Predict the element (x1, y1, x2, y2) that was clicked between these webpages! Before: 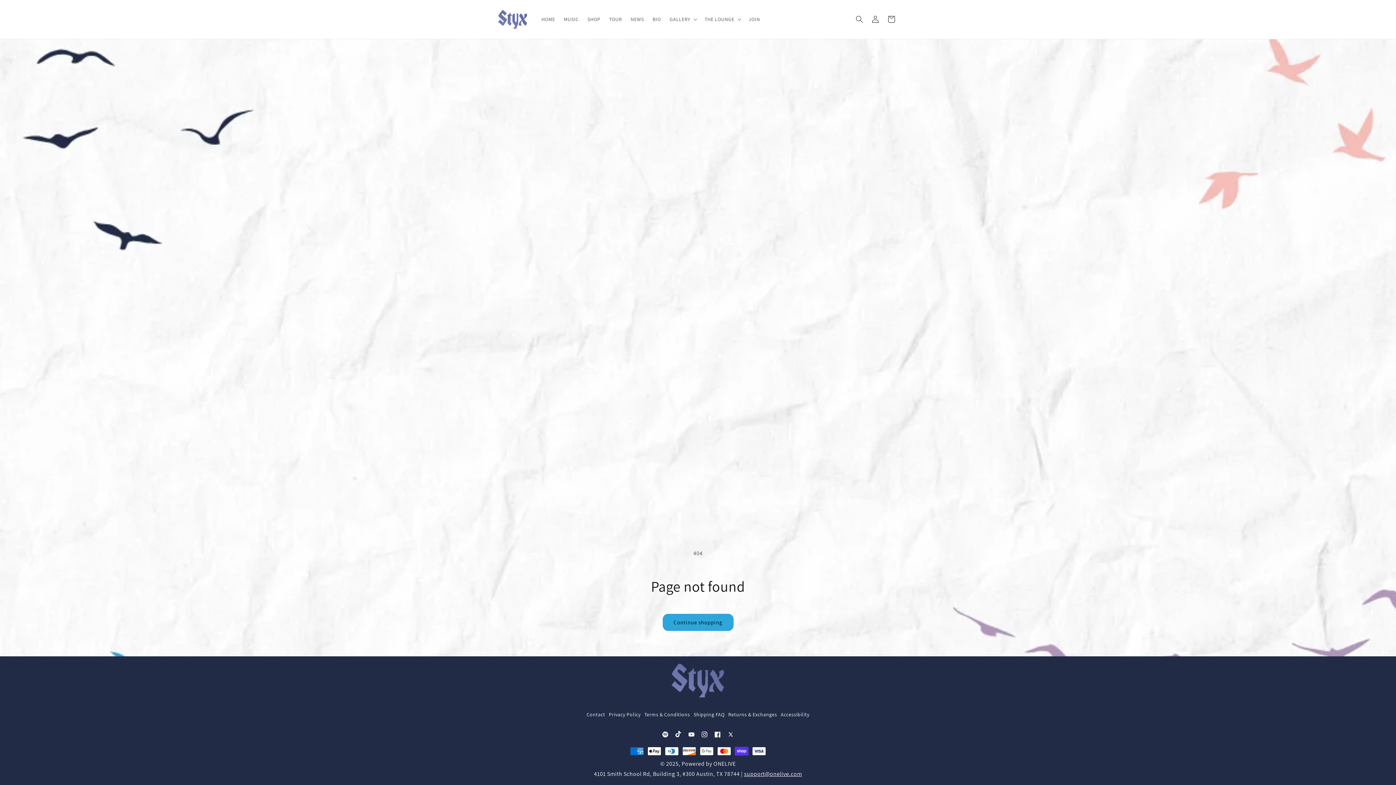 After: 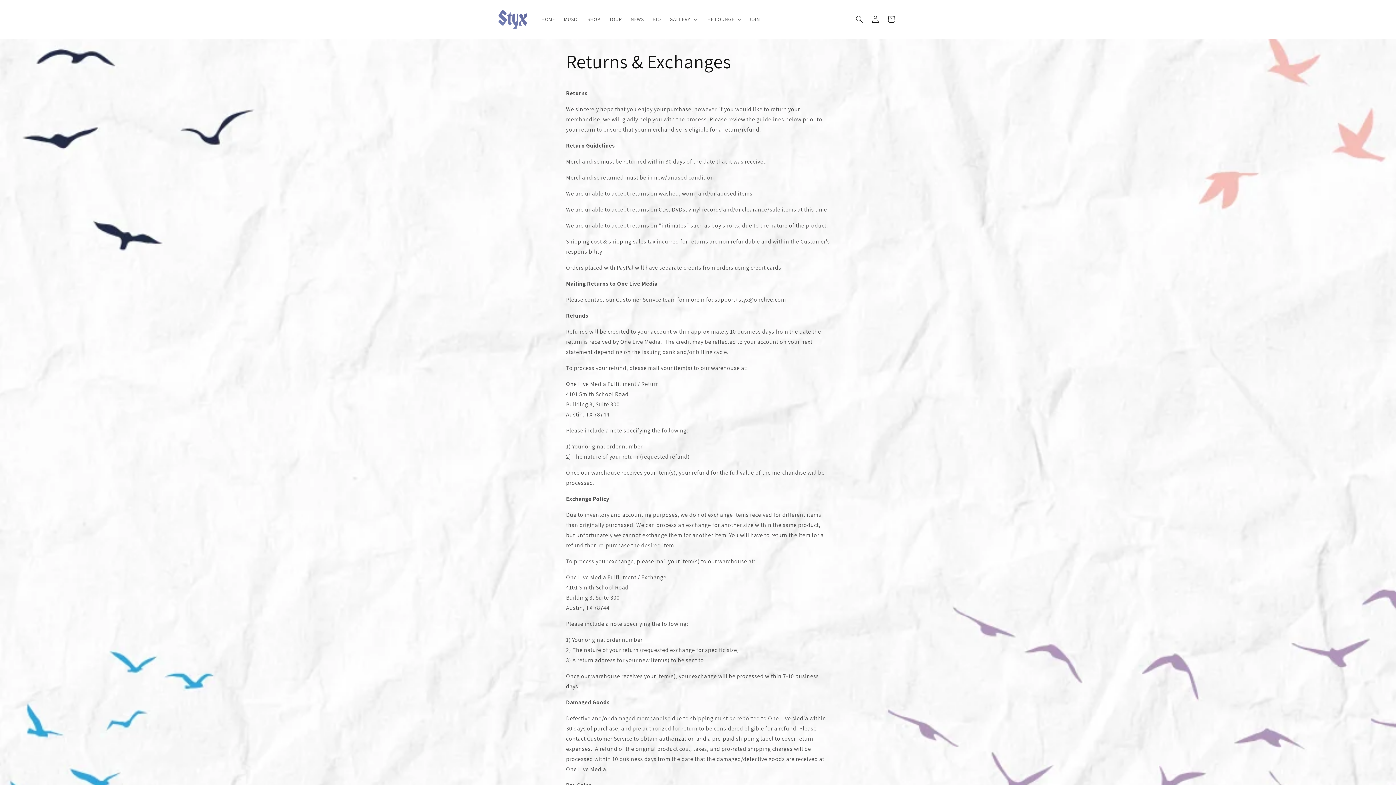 Action: label: Returns & Exchanges bbox: (728, 708, 777, 721)